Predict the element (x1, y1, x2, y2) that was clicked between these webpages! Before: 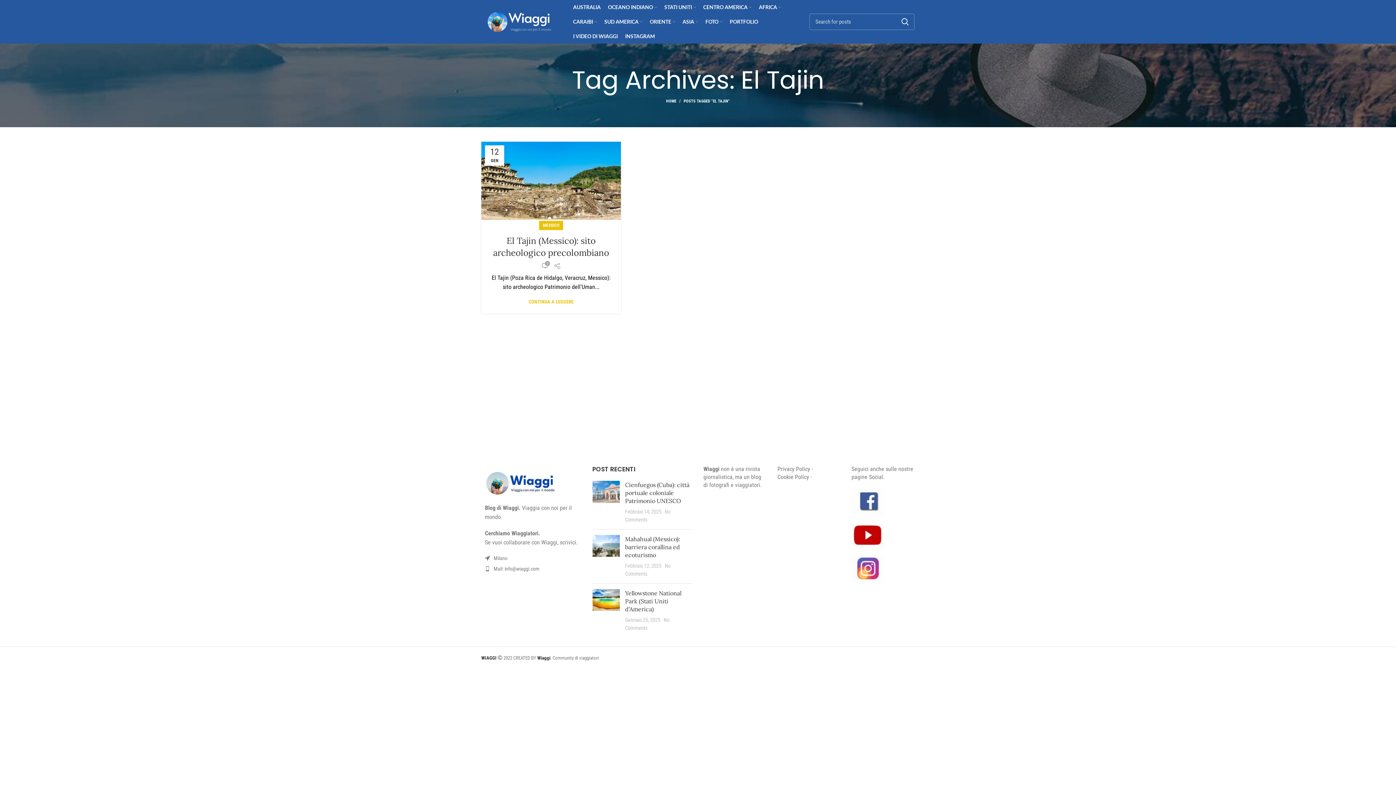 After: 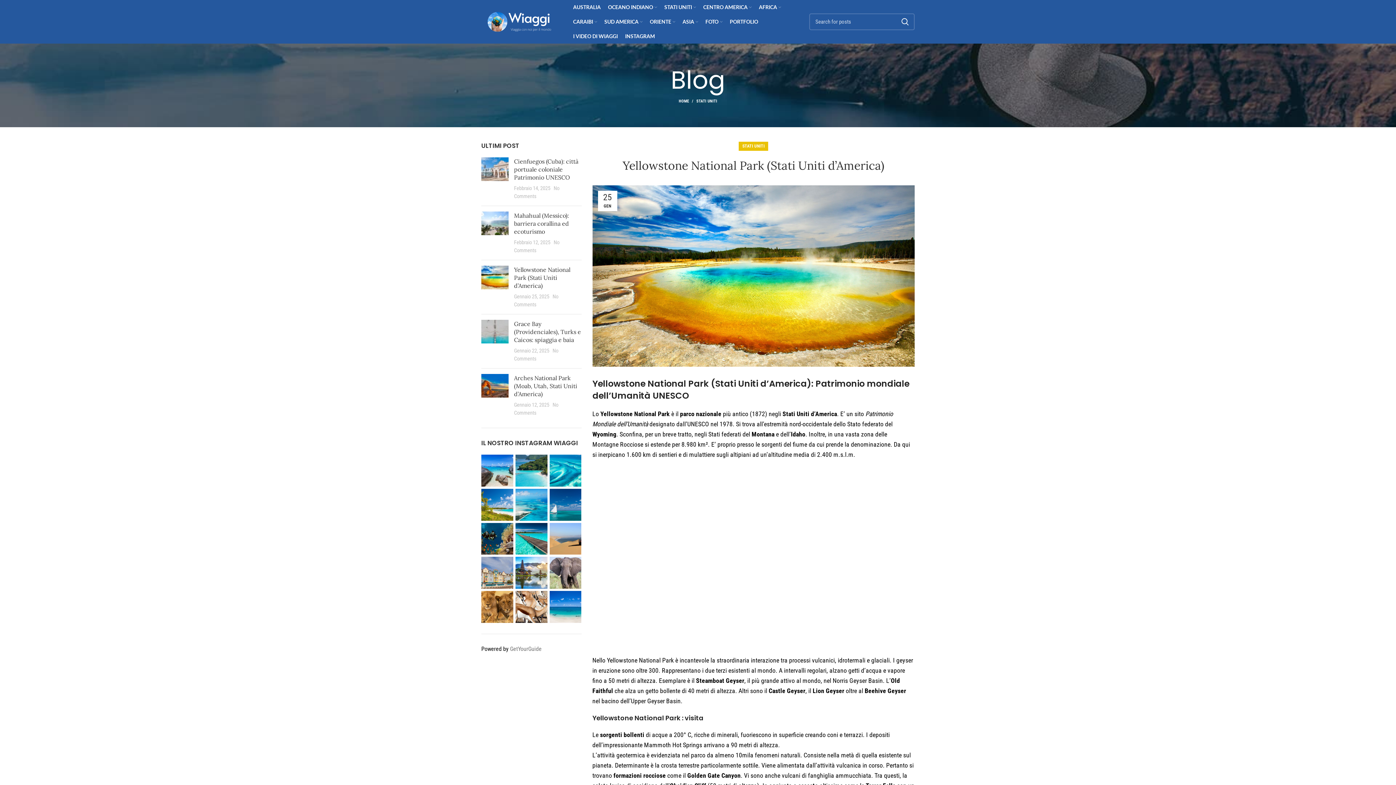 Action: bbox: (625, 589, 681, 613) label: Yellowstone National Park (Stati Uniti d’America)